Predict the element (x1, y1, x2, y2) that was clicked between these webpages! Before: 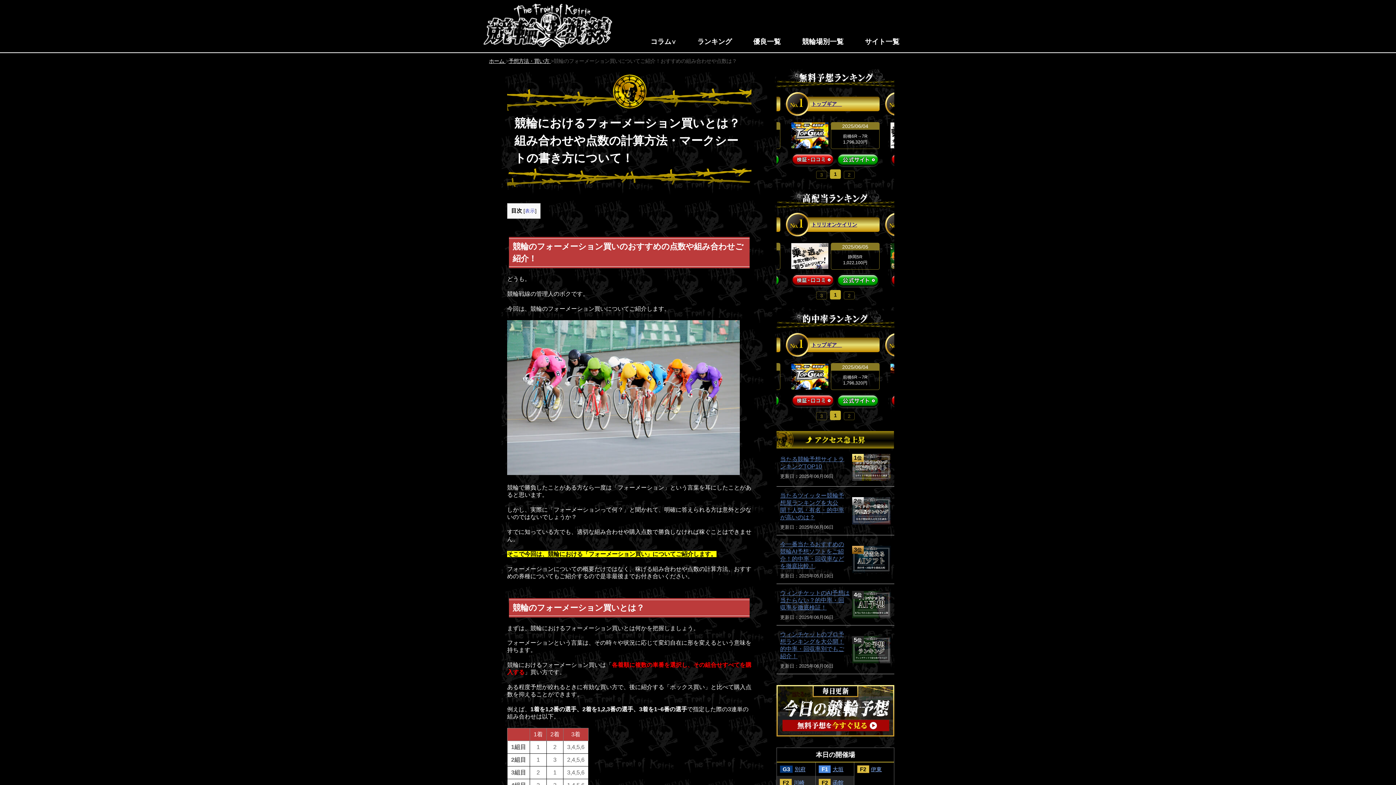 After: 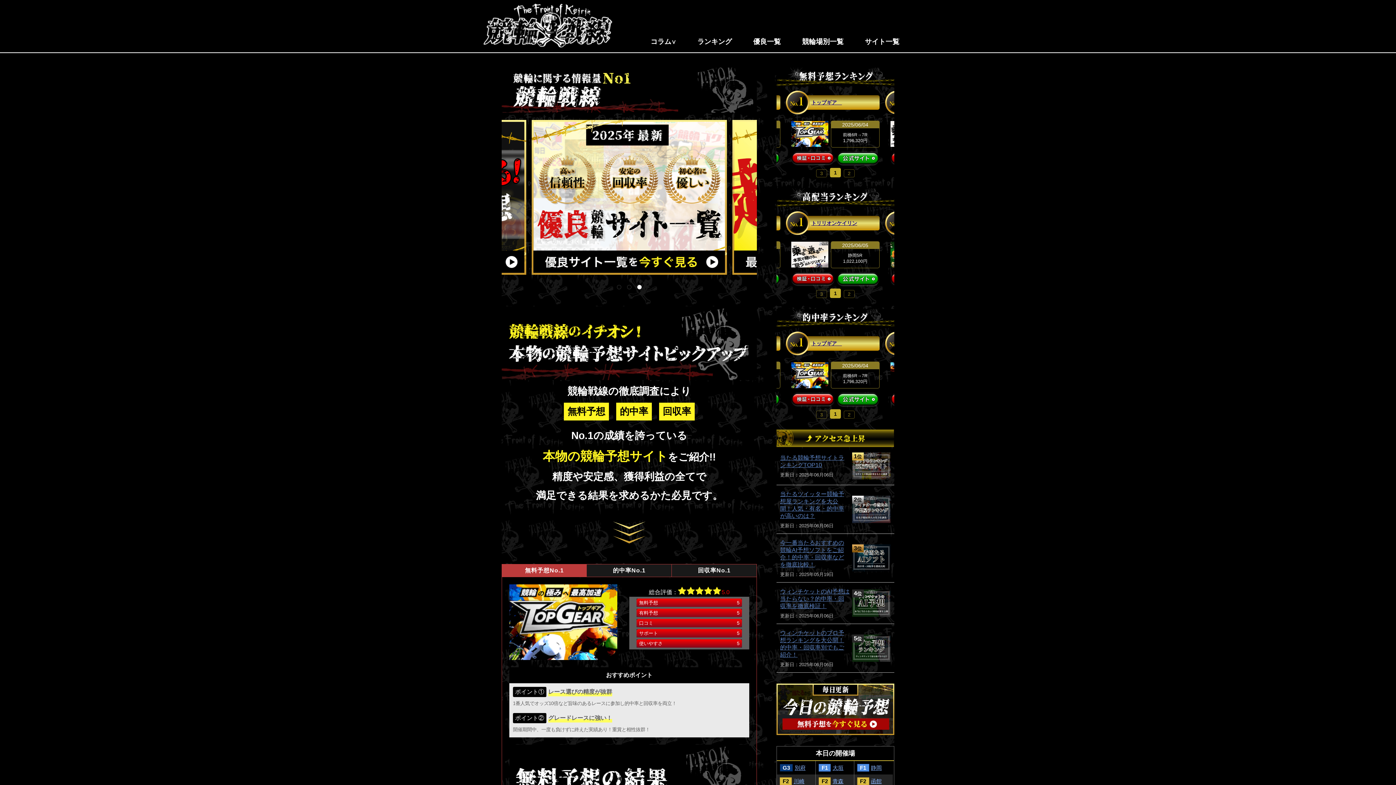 Action: bbox: (483, 42, 612, 48)